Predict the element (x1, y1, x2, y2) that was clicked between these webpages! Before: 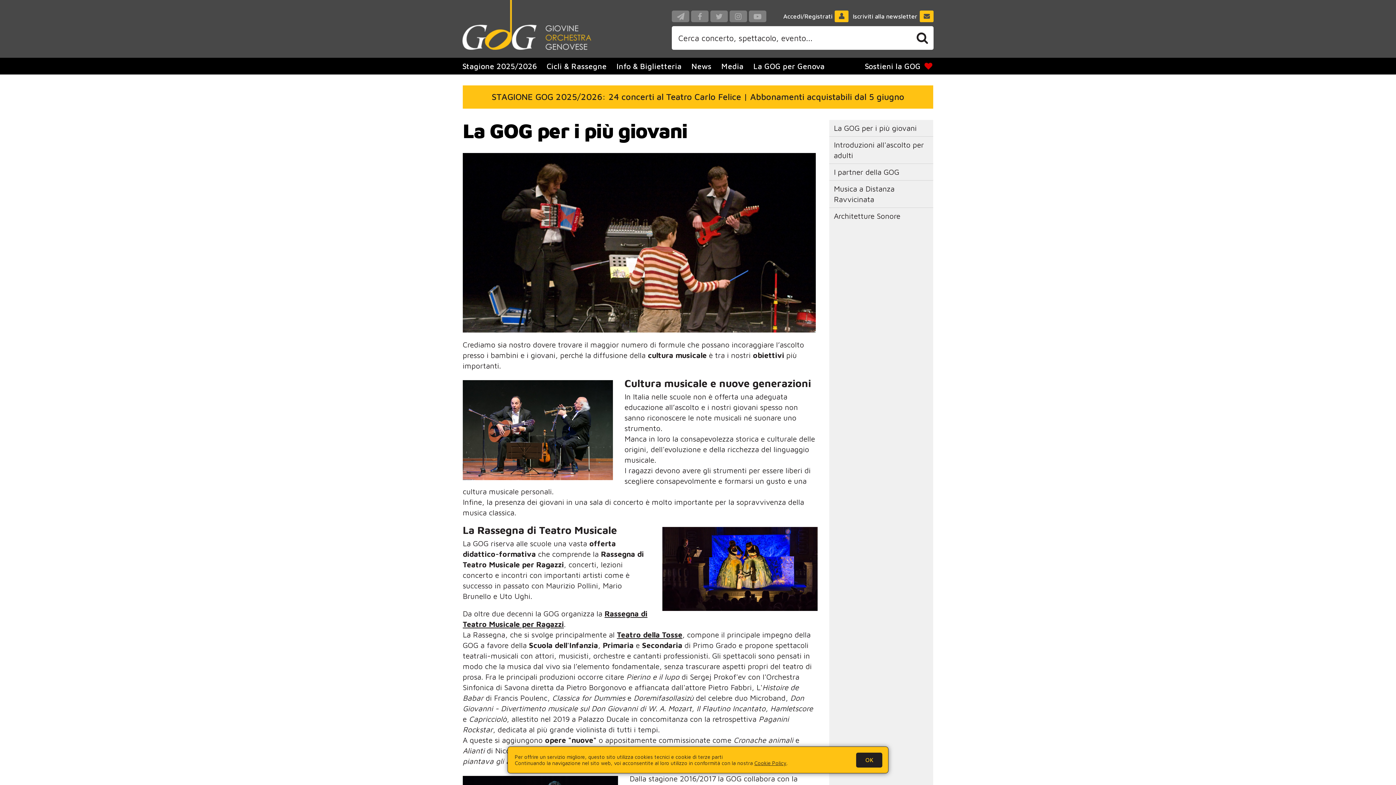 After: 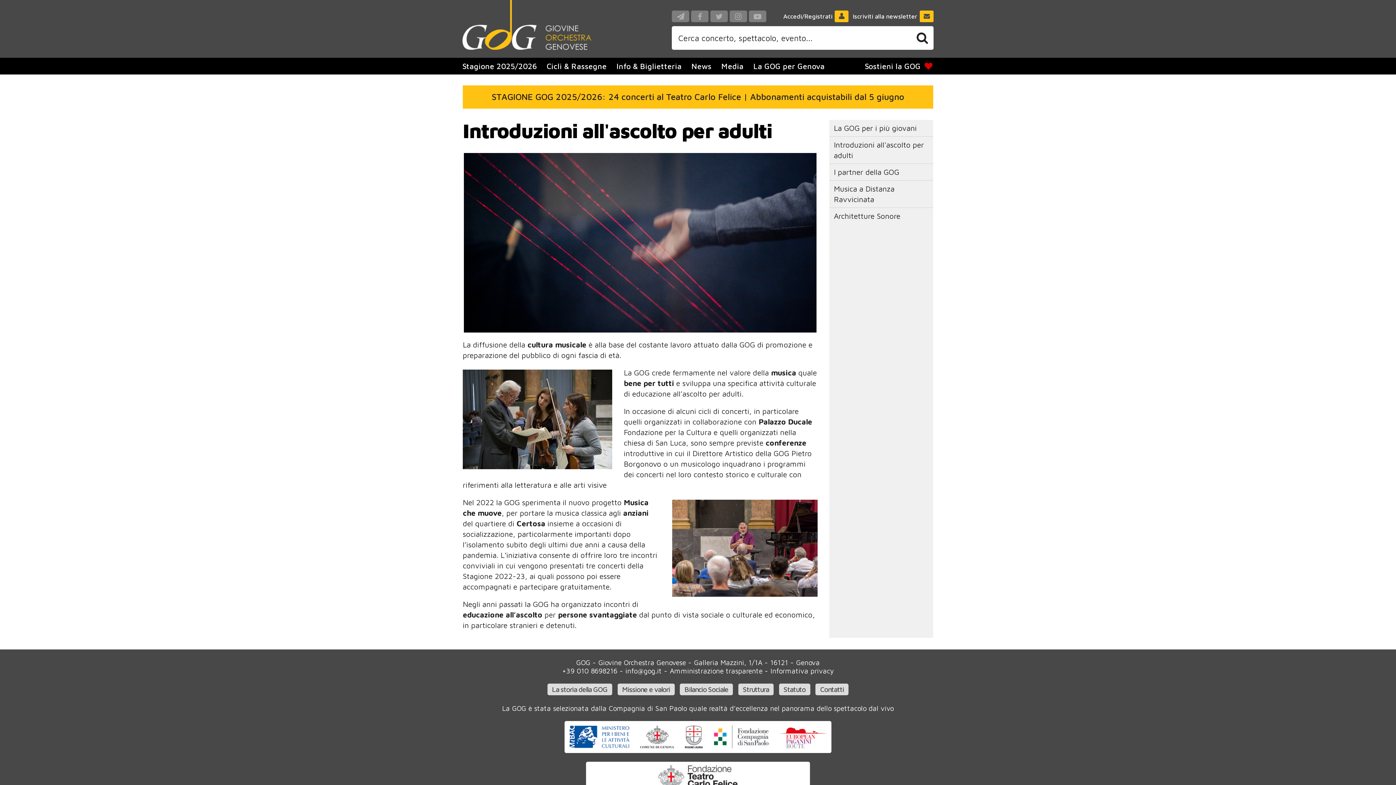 Action: label: Introduzioni all'ascolto per adulti bbox: (830, 137, 932, 162)